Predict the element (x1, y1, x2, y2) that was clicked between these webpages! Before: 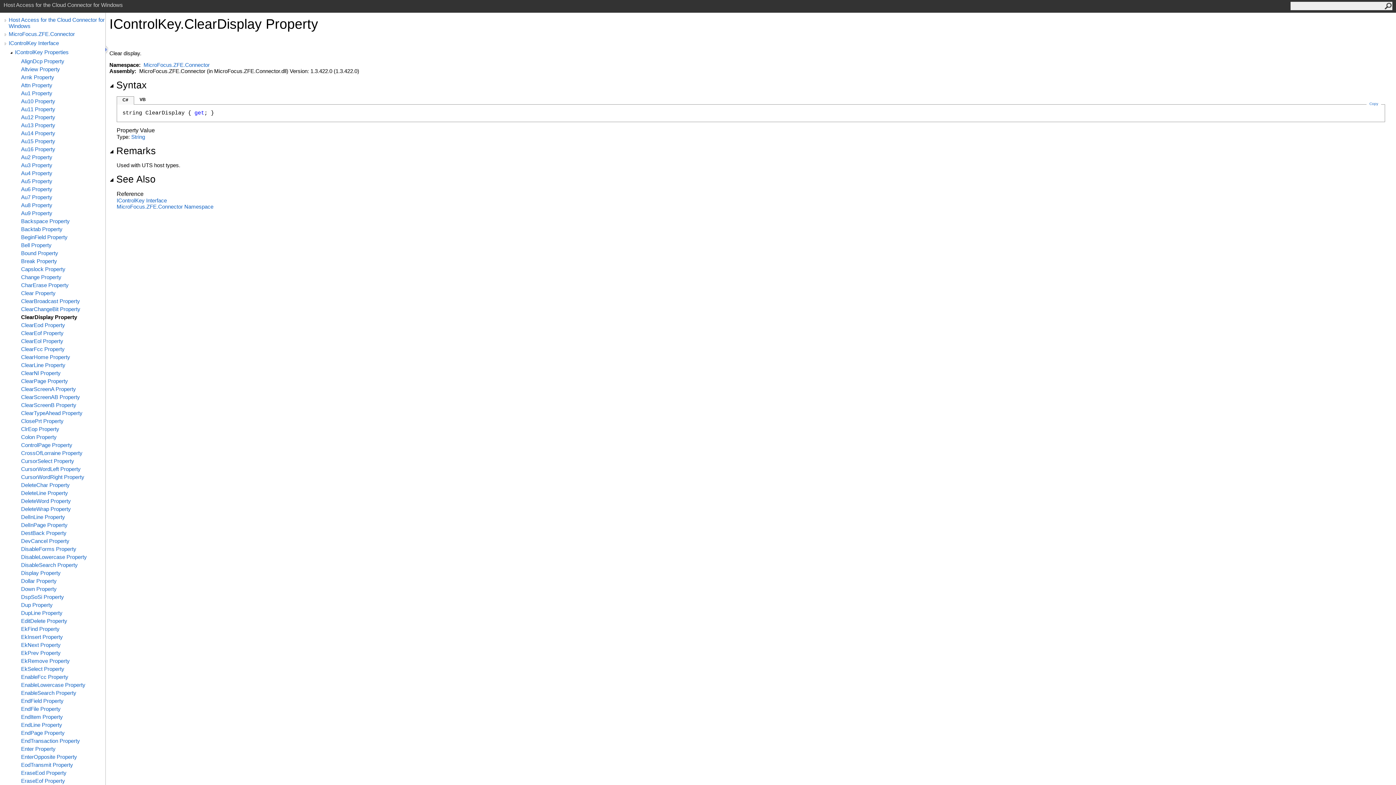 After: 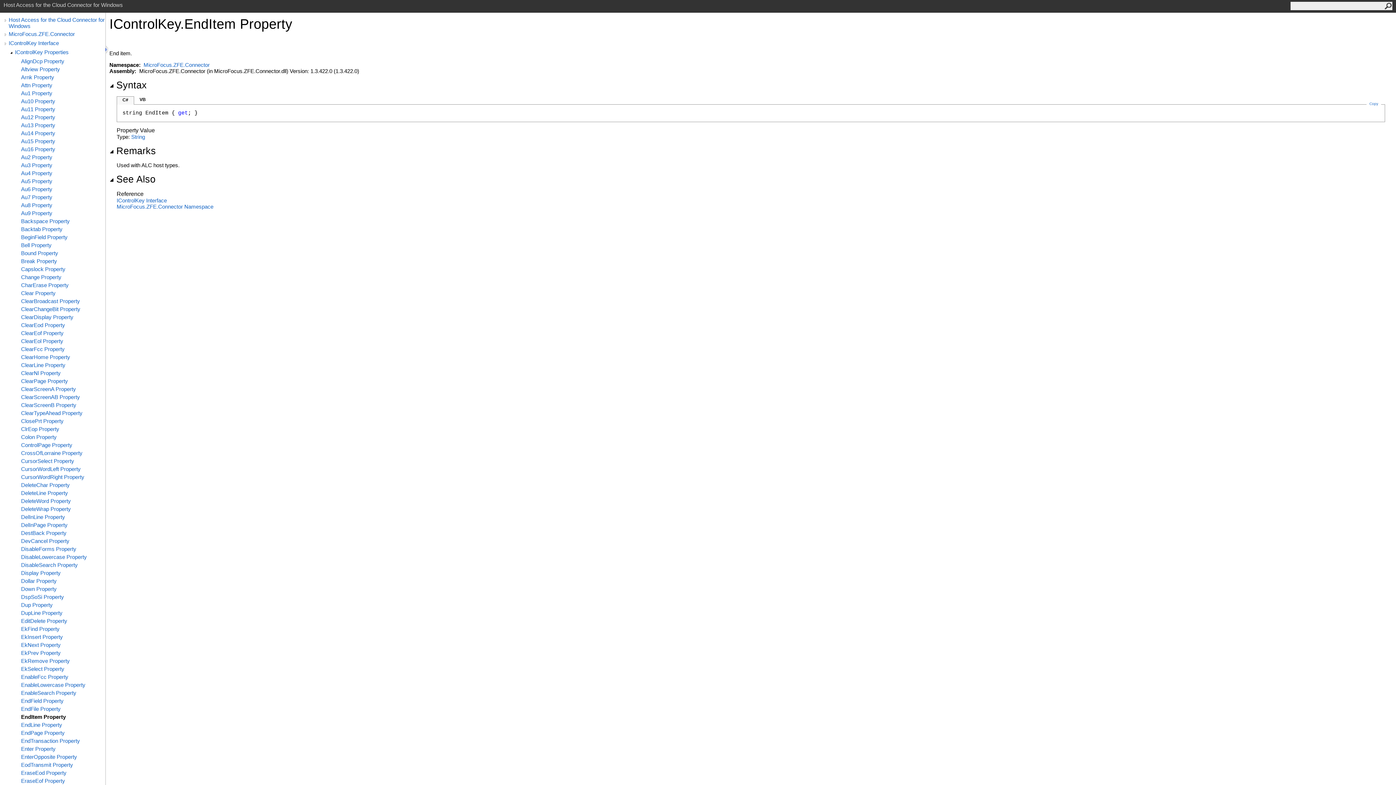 Action: bbox: (21, 714, 105, 720) label: EndItem Property